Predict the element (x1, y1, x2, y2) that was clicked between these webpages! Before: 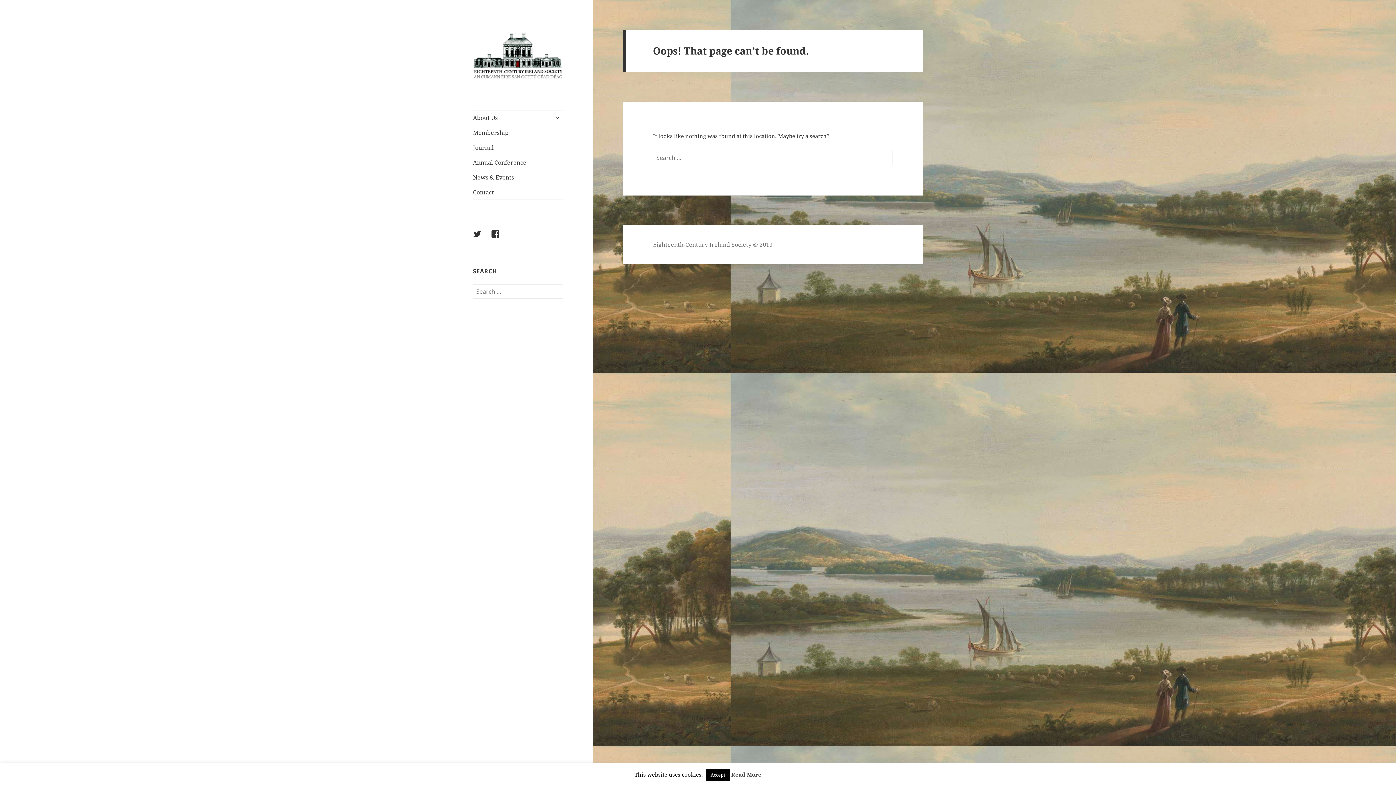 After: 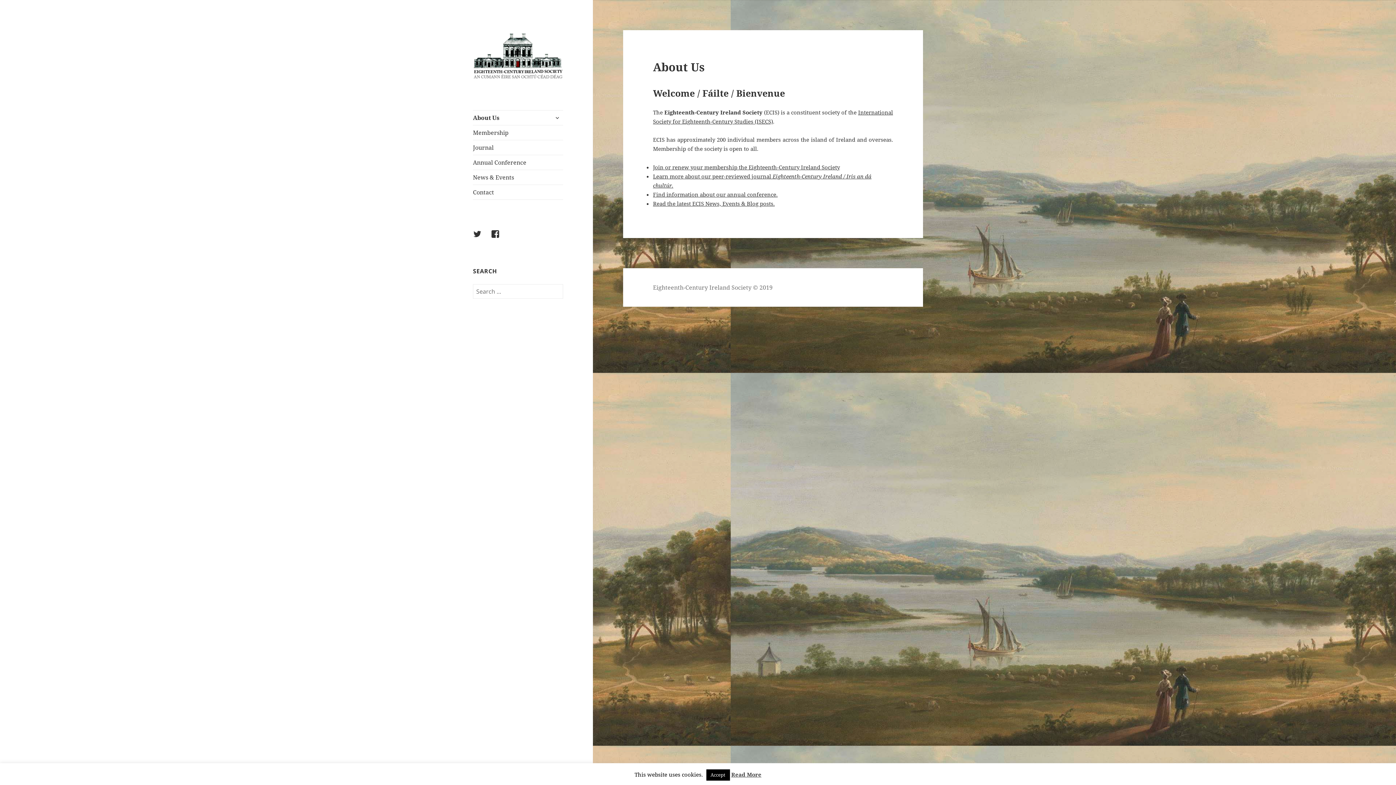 Action: bbox: (473, 50, 563, 57)